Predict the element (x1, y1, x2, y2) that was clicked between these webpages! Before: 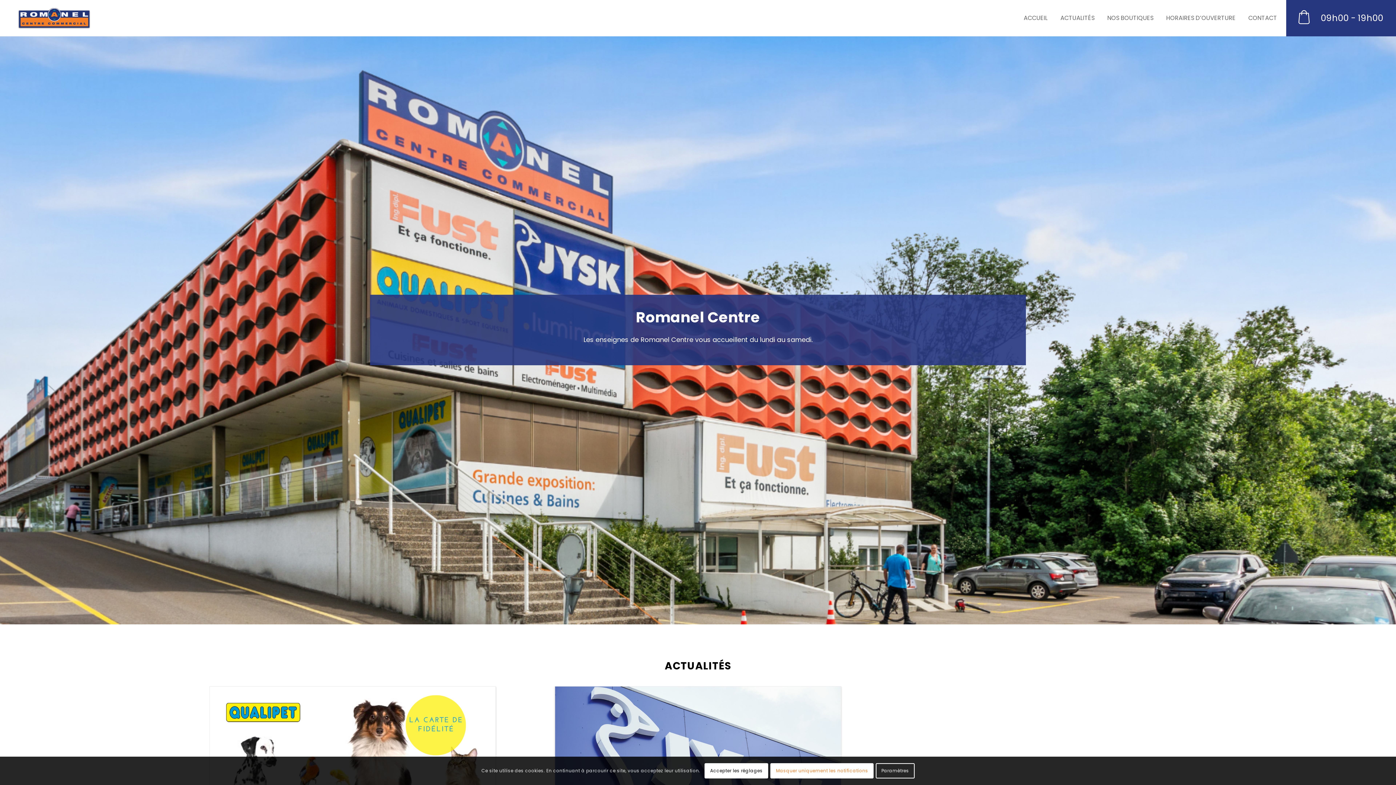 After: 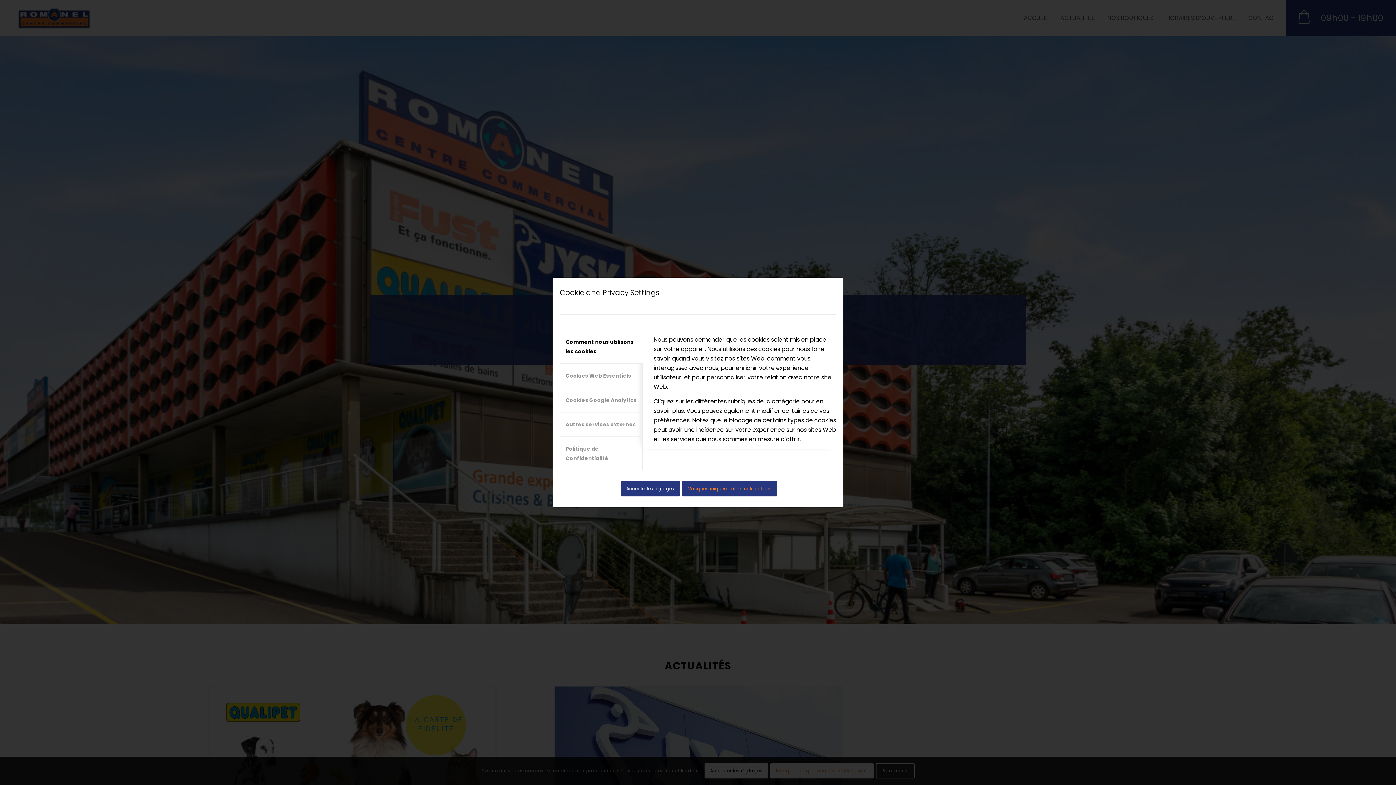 Action: label: Paramètres bbox: (876, 763, 914, 779)